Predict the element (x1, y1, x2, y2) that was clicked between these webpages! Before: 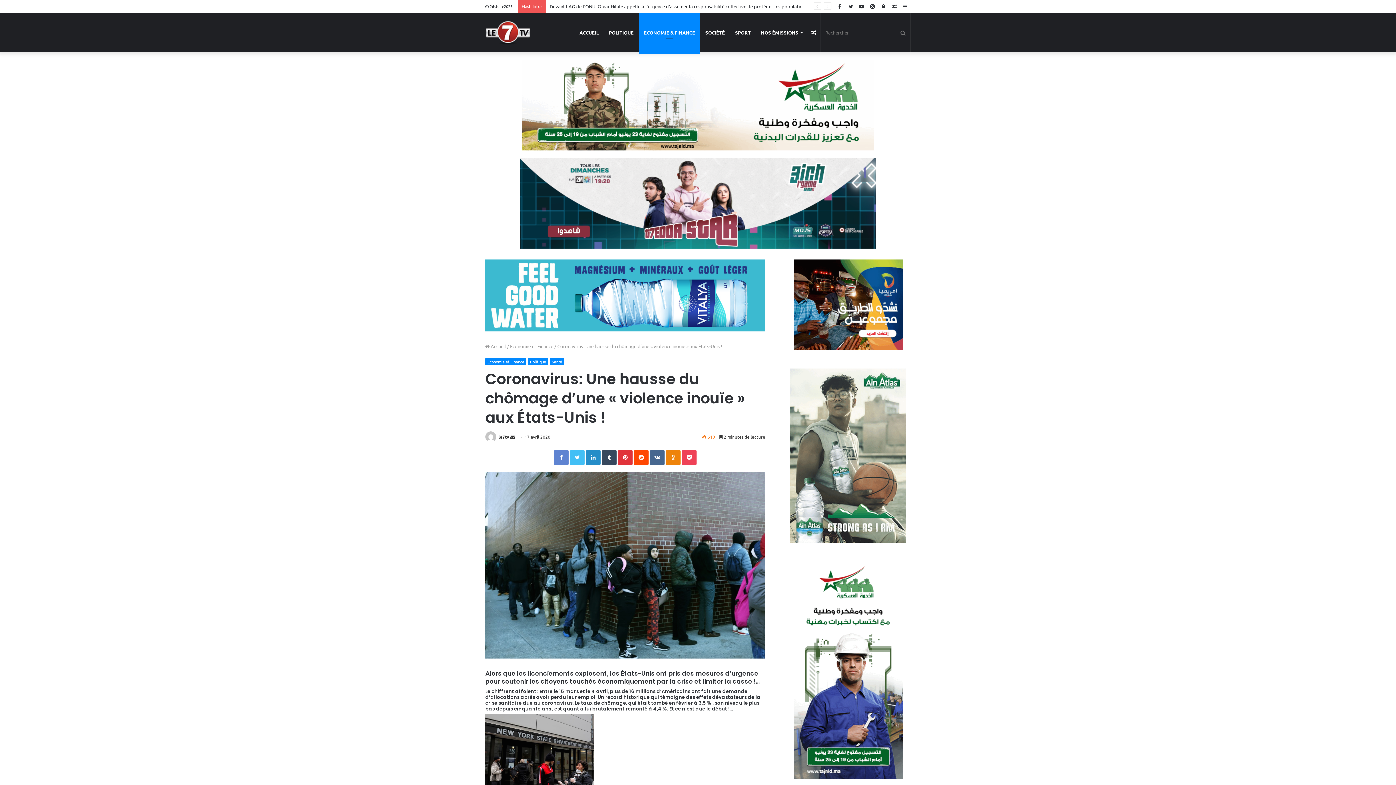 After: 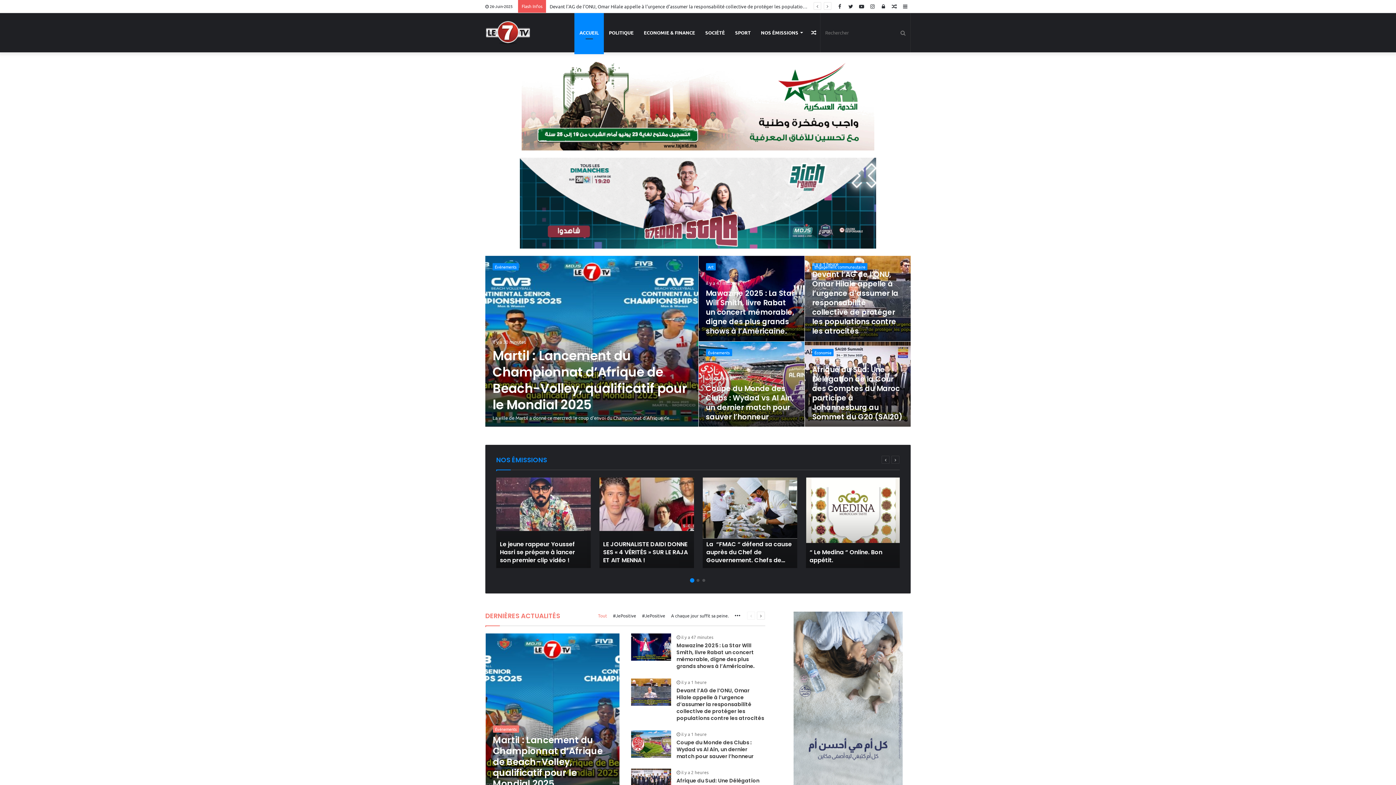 Action: bbox: (574, 12, 604, 52) label: ACCUEIL